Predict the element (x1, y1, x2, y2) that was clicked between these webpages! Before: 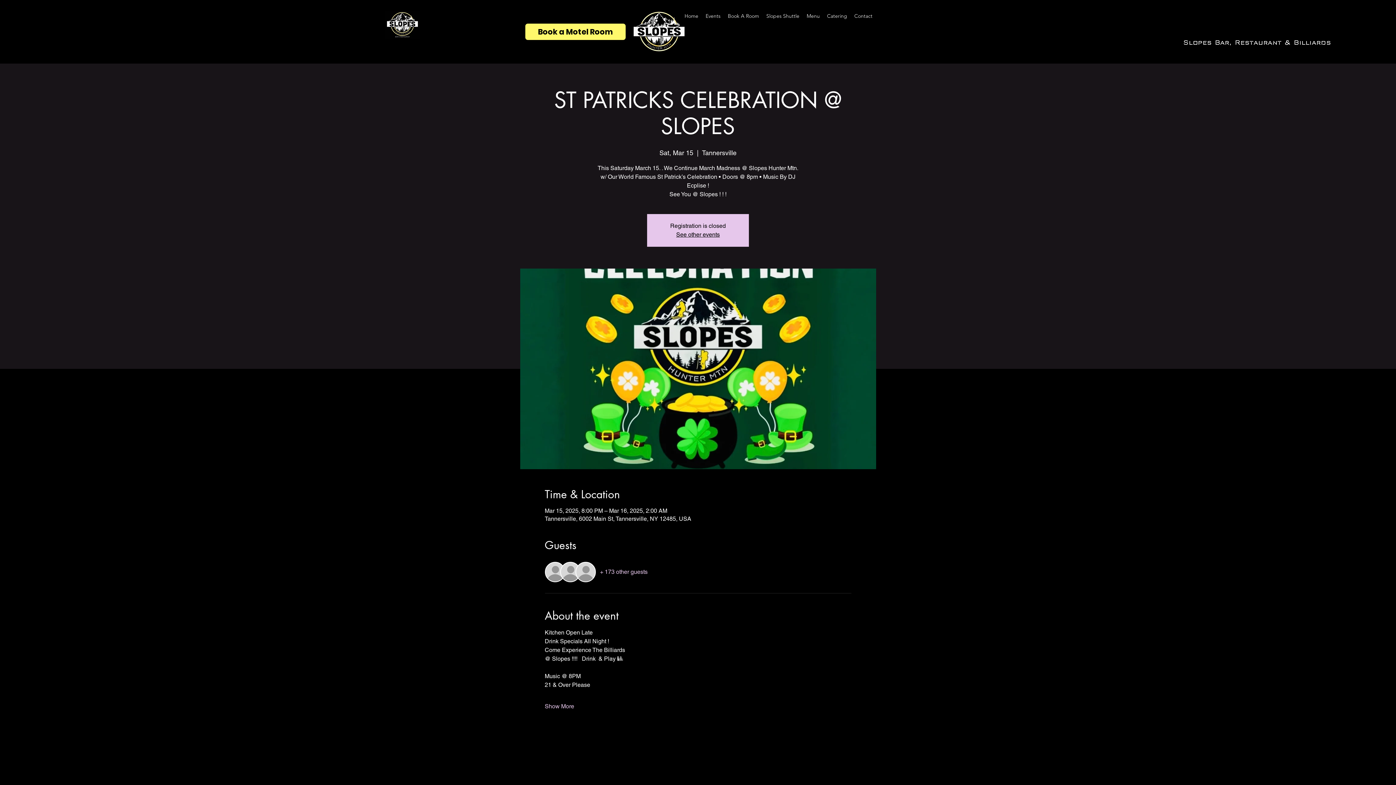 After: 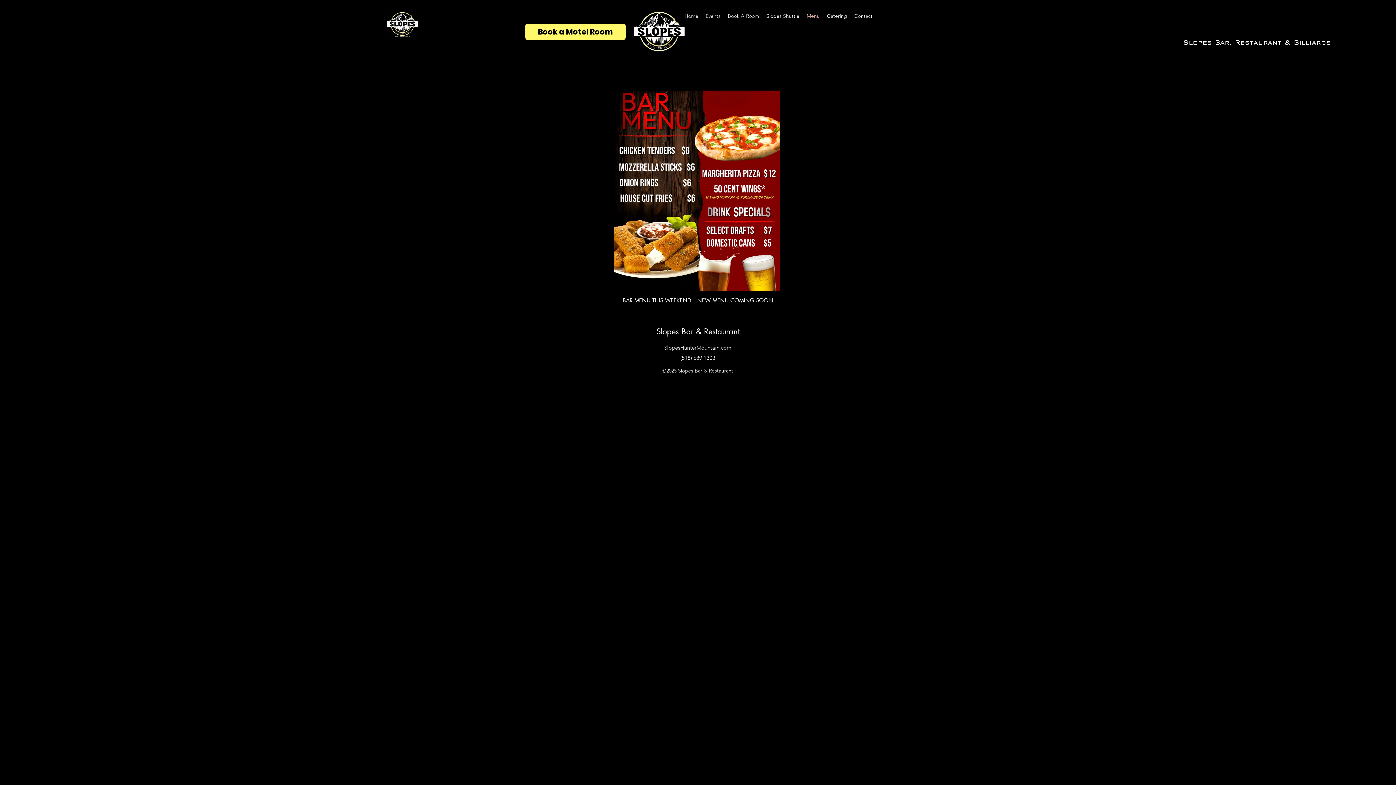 Action: label: Menu bbox: (803, 6, 823, 25)